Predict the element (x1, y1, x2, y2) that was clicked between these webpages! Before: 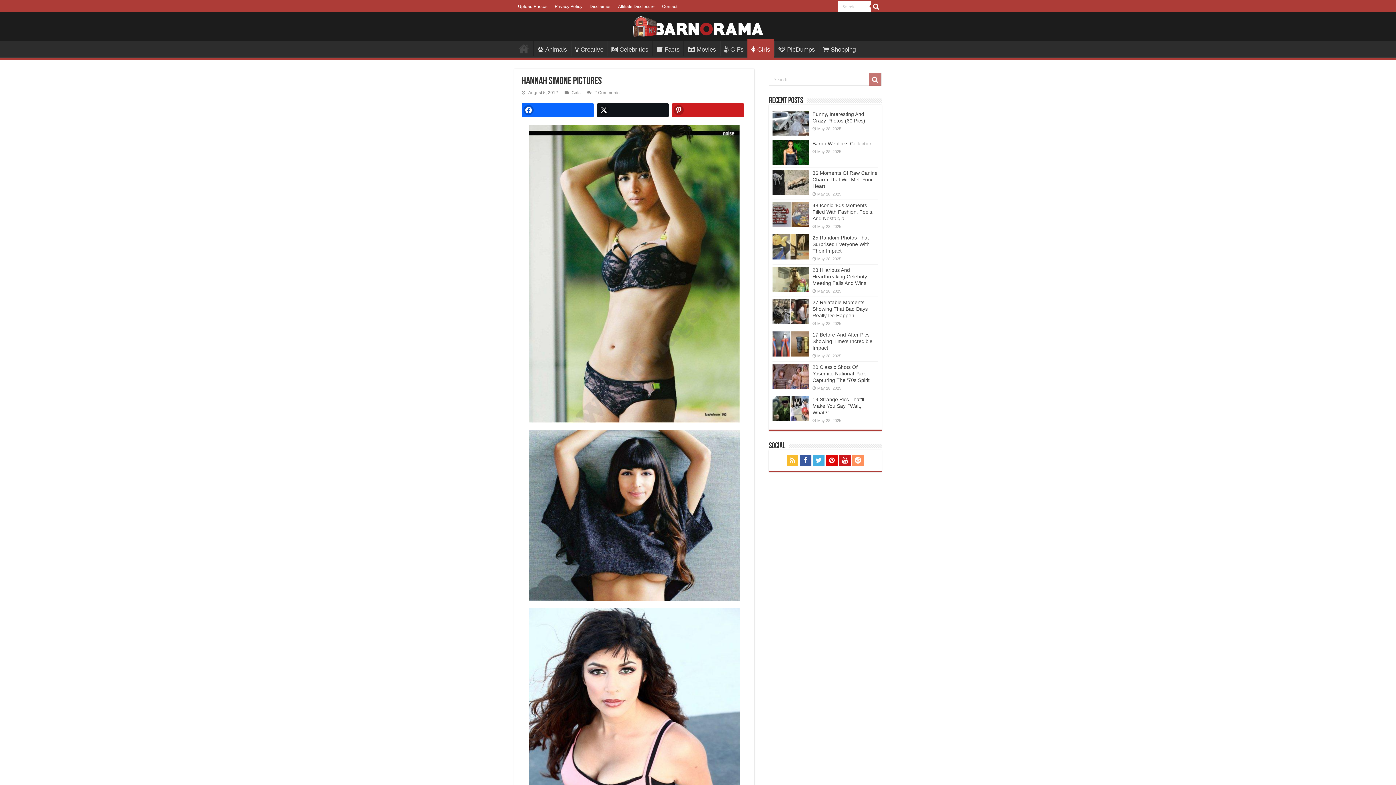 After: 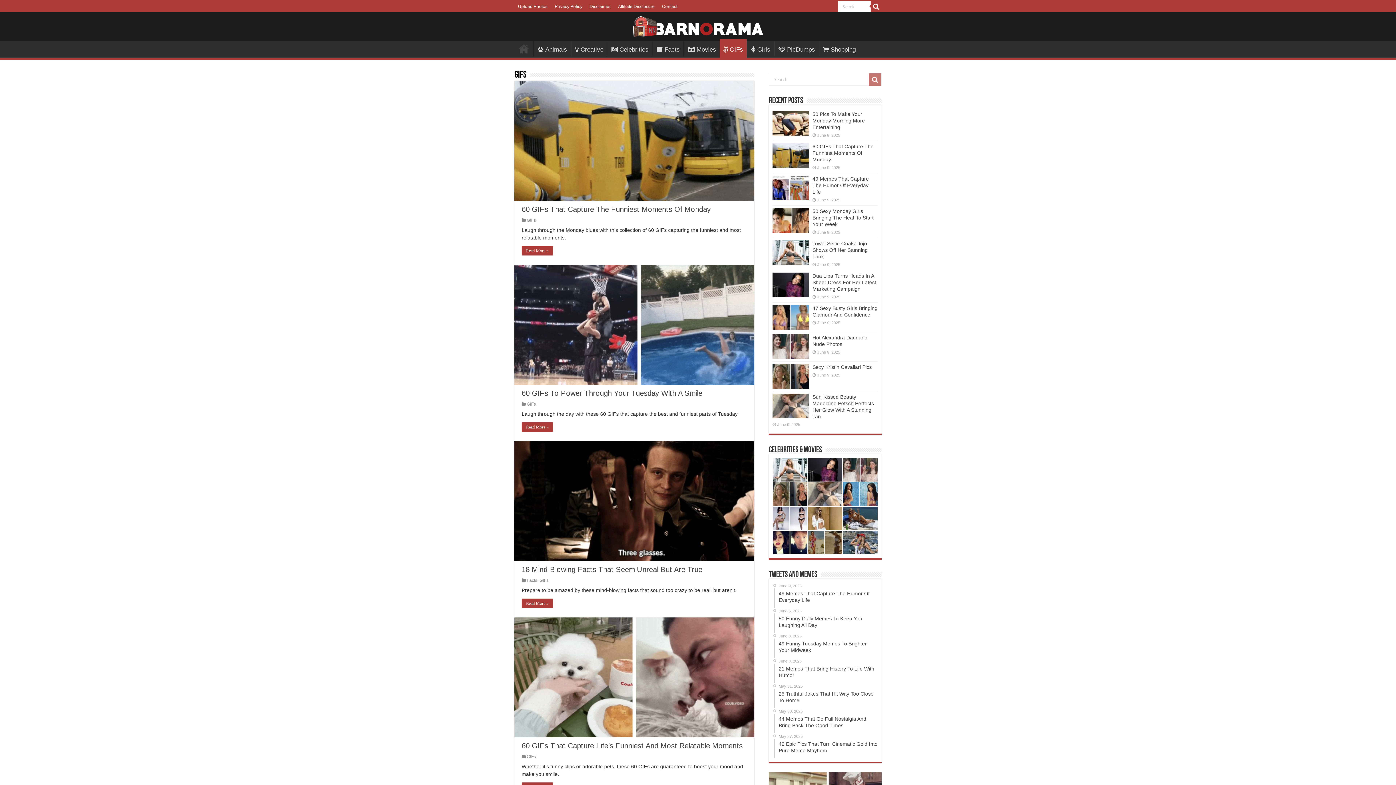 Action: bbox: (720, 41, 747, 56) label: GIFs